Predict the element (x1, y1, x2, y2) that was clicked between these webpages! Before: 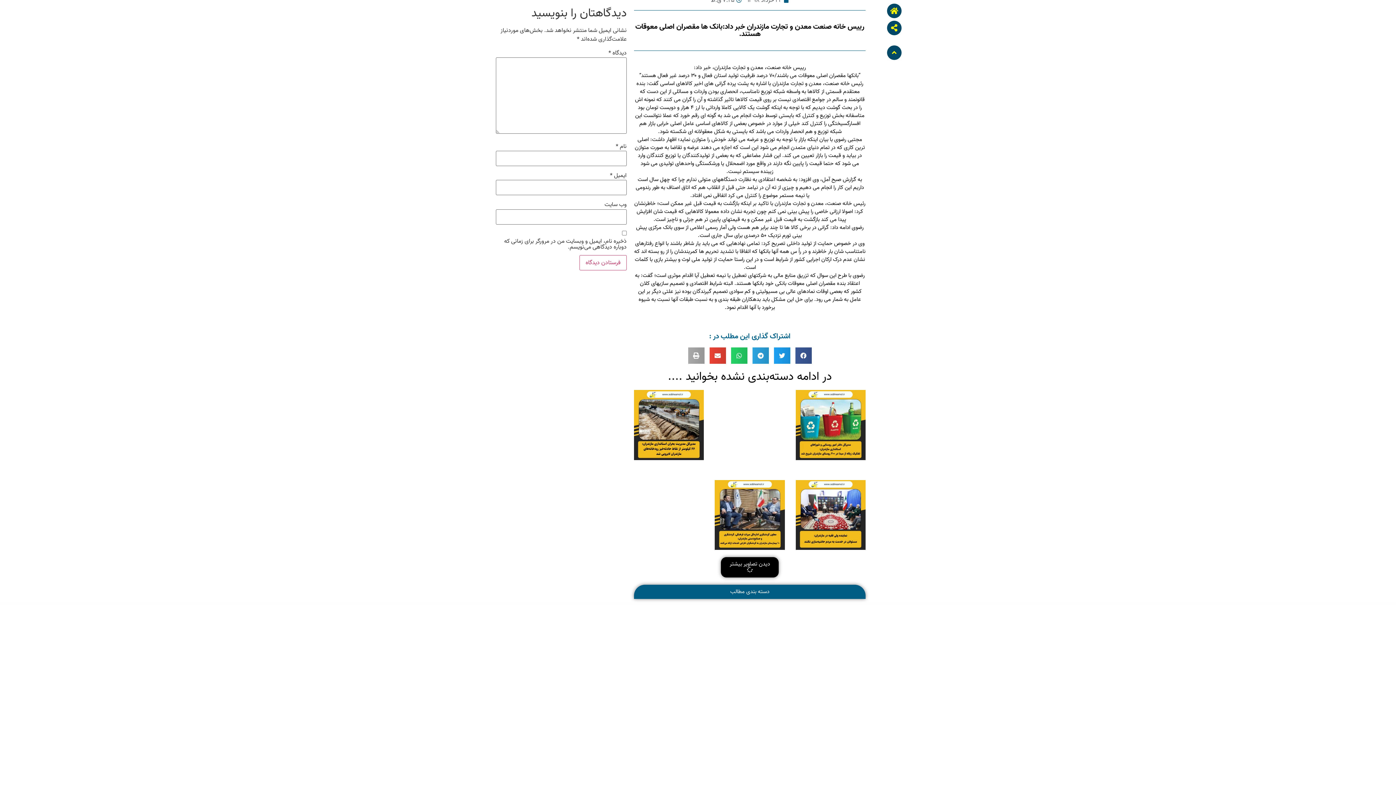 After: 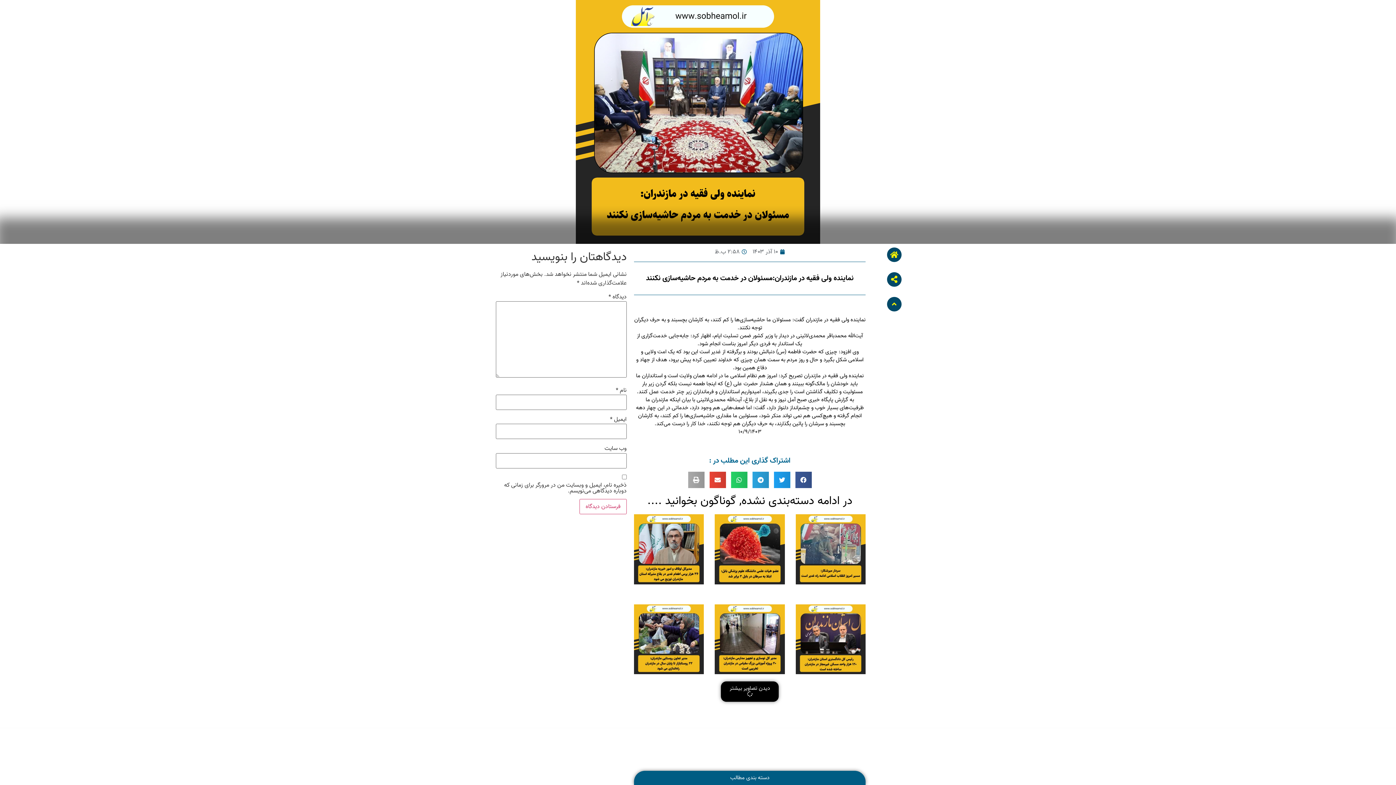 Action: bbox: (795, 480, 865, 550)